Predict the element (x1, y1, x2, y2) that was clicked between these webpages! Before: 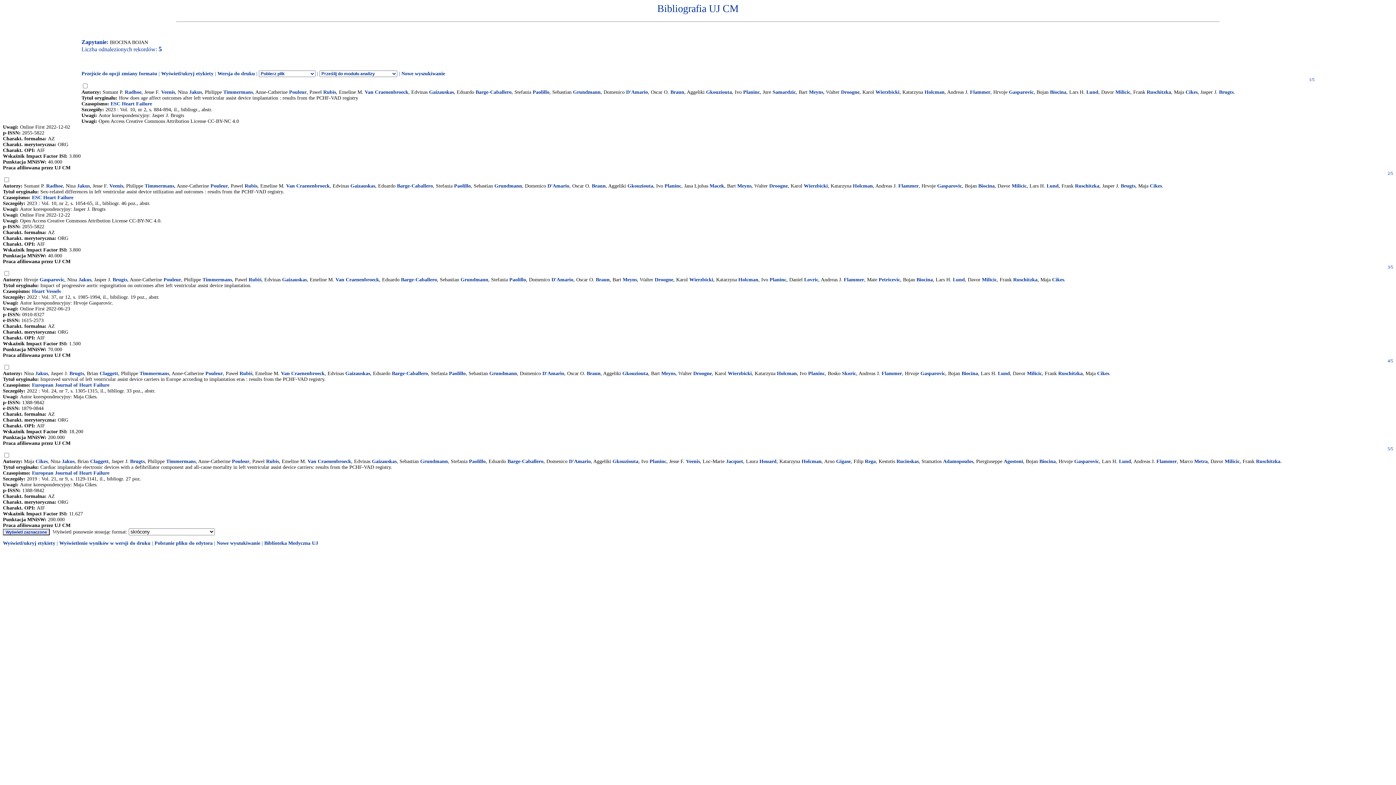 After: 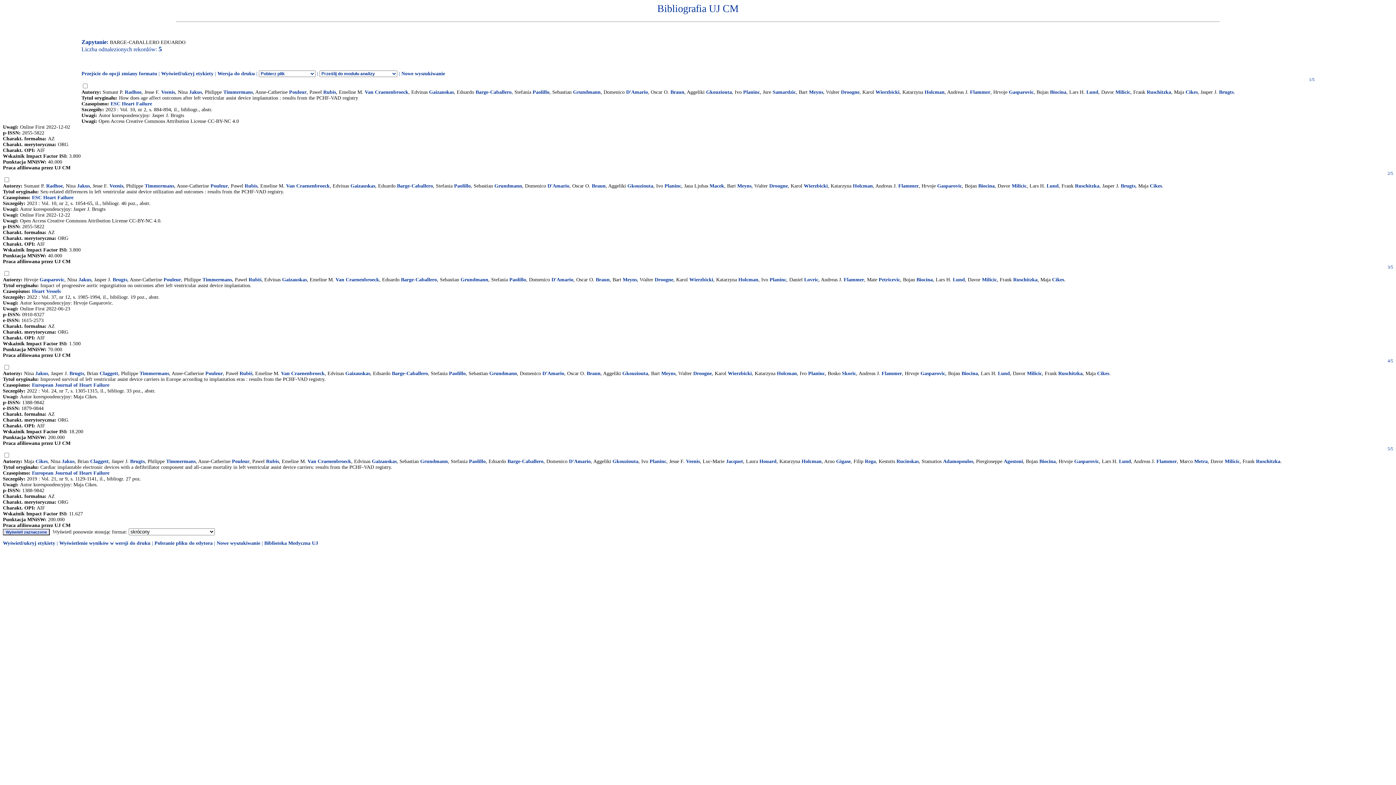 Action: bbox: (401, 277, 437, 282) label: Barge-Caballero